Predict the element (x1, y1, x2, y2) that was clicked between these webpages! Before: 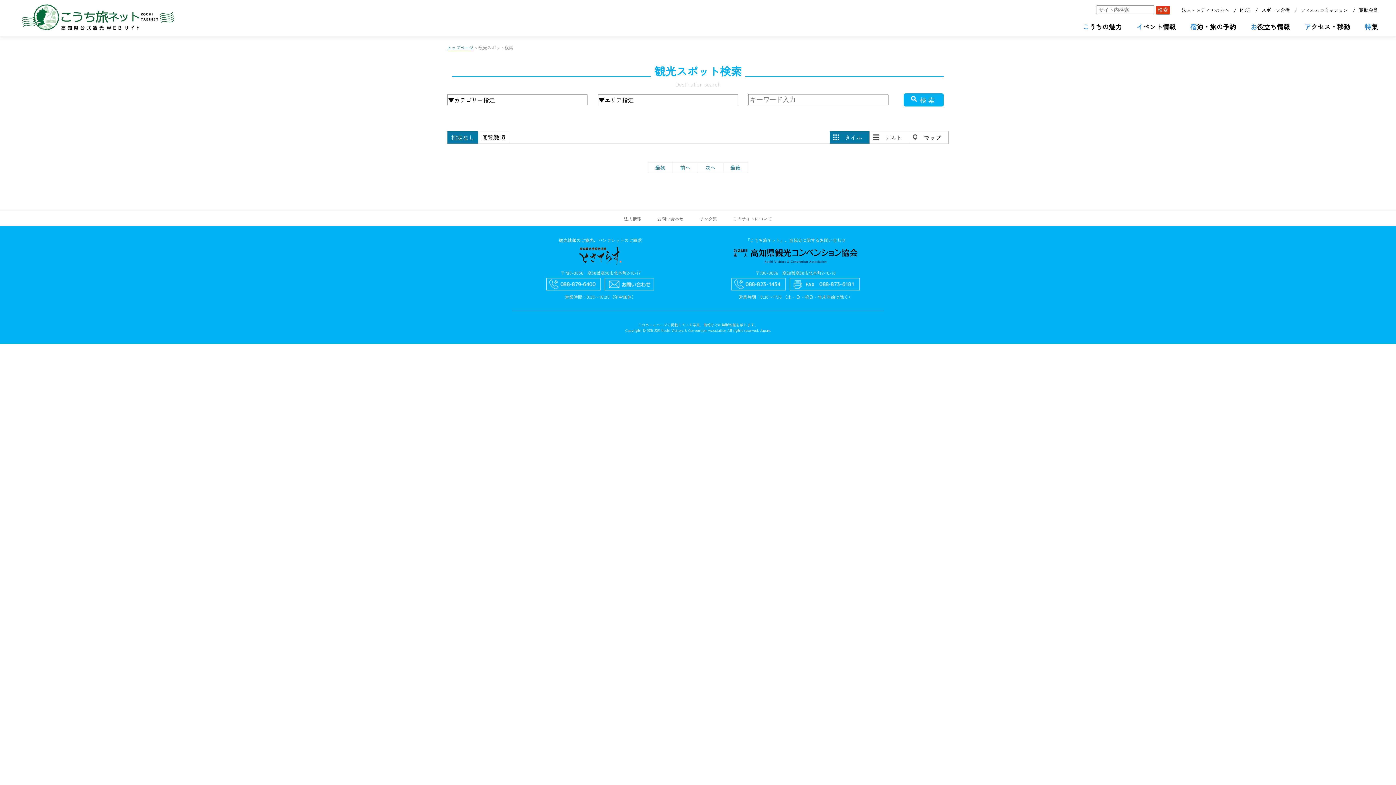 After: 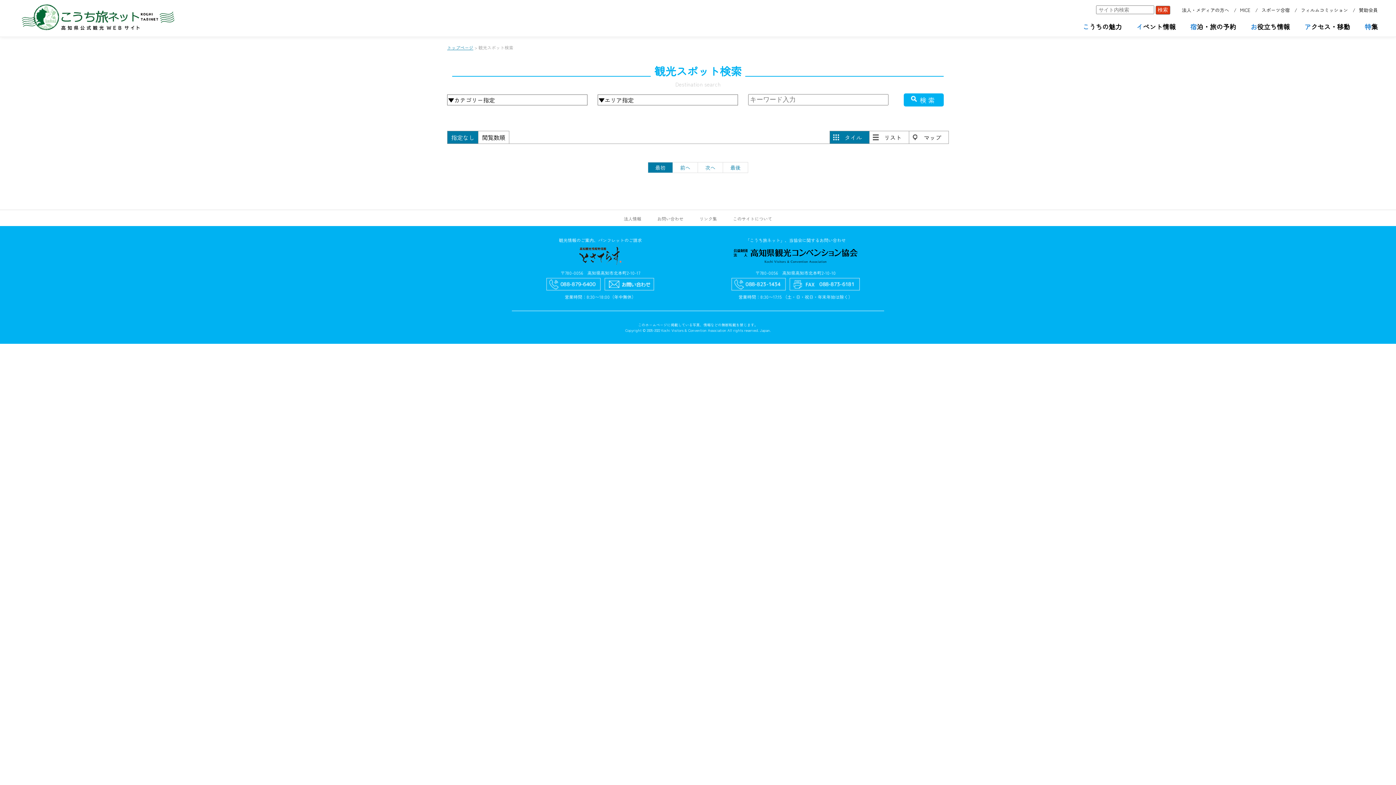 Action: label: 最初 bbox: (655, 164, 665, 171)